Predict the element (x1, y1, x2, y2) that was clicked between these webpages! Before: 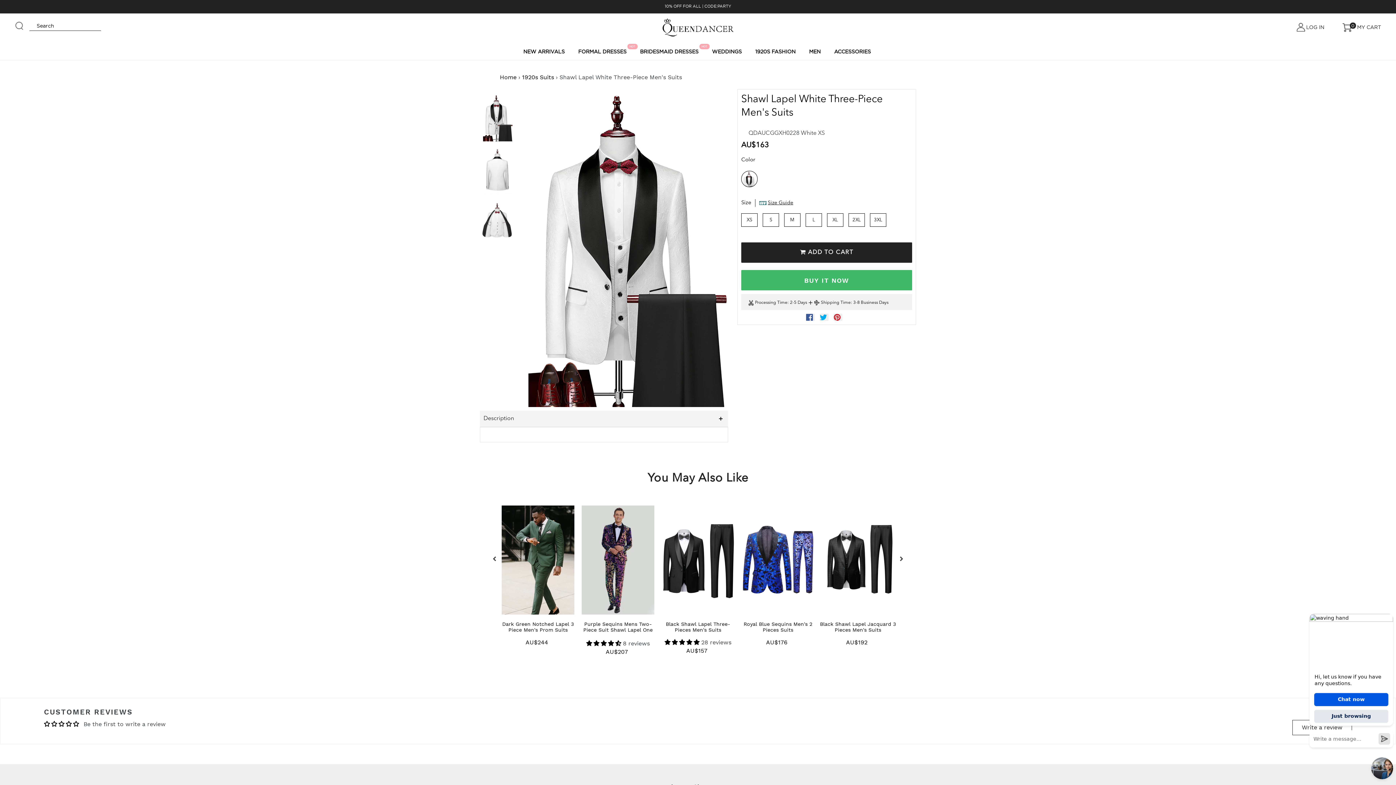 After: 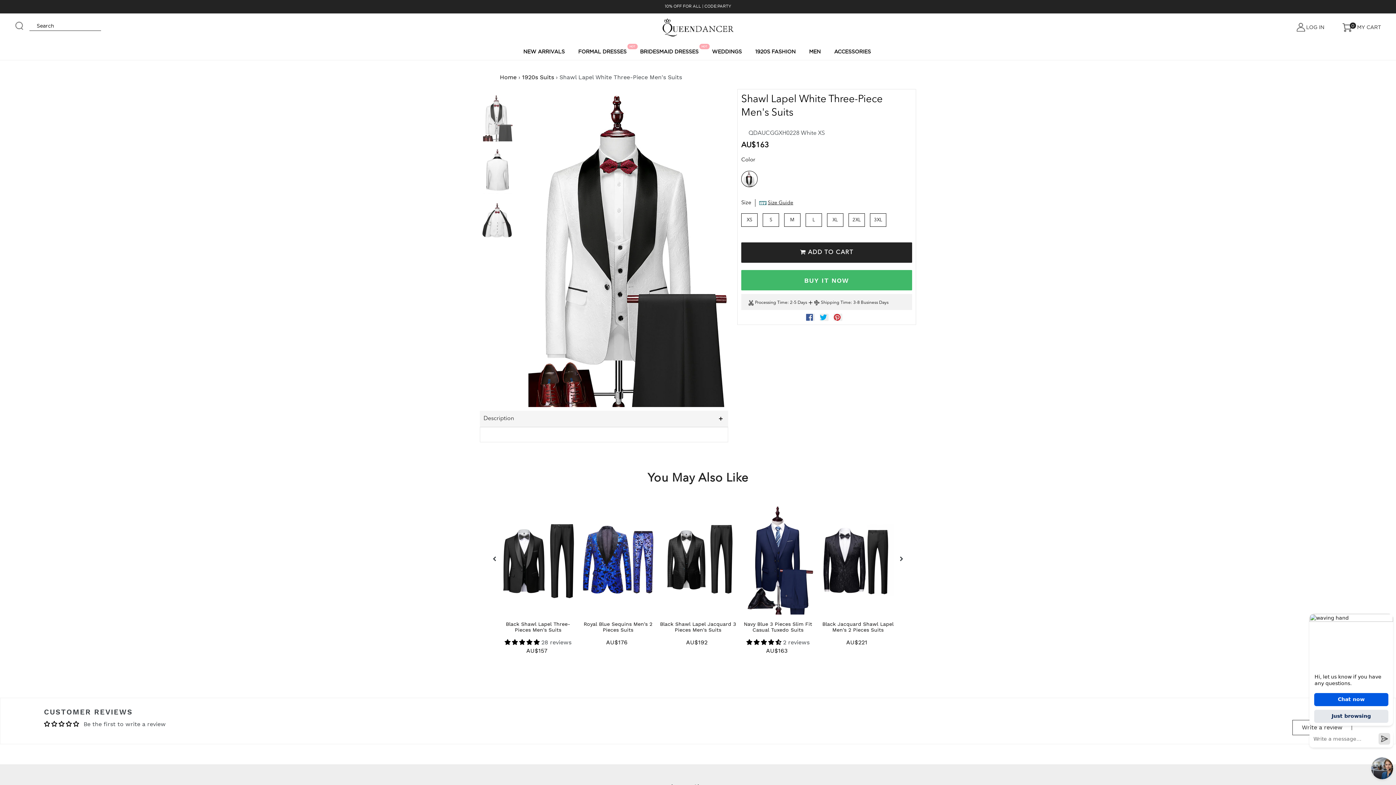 Action: bbox: (480, 93, 514, 143)